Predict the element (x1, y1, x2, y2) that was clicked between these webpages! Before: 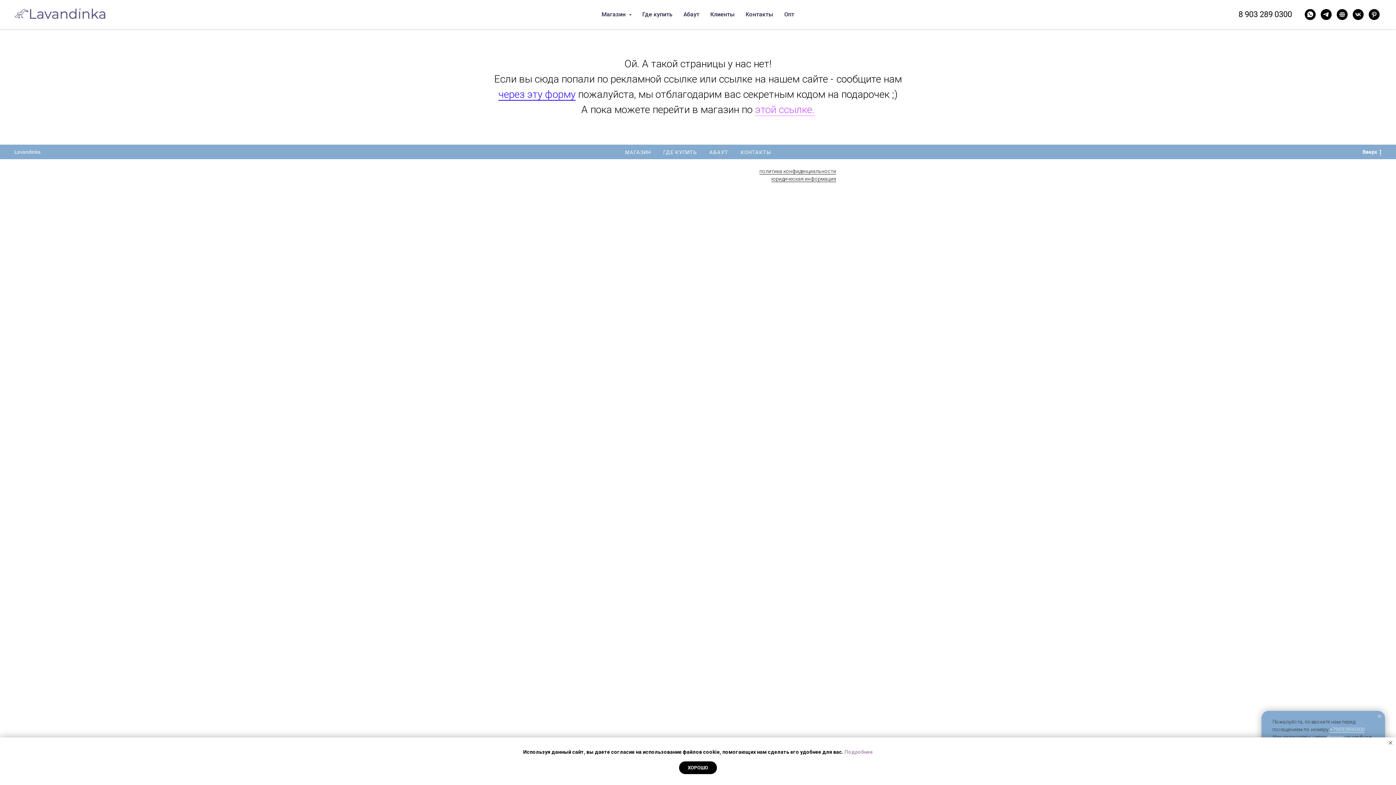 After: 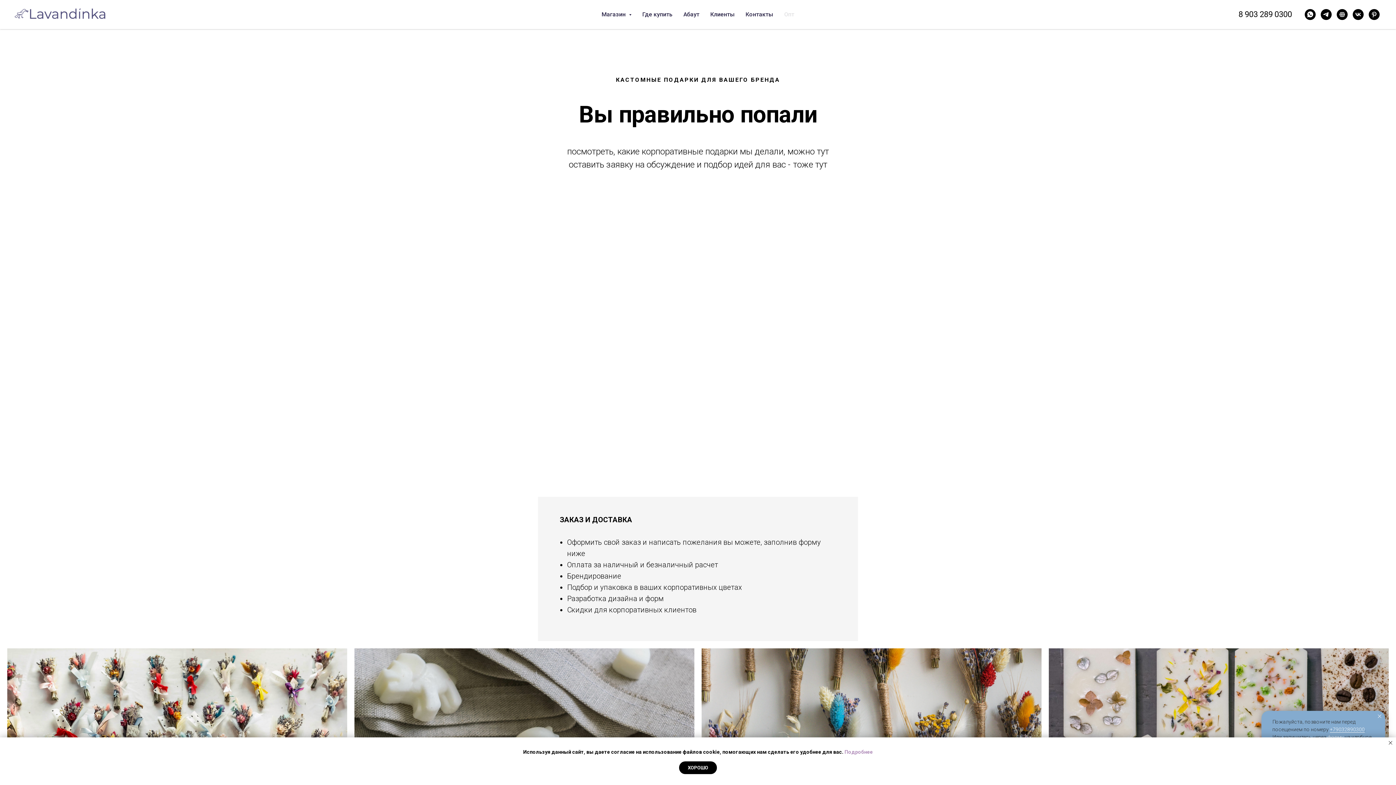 Action: label: Опт bbox: (784, 10, 794, 17)